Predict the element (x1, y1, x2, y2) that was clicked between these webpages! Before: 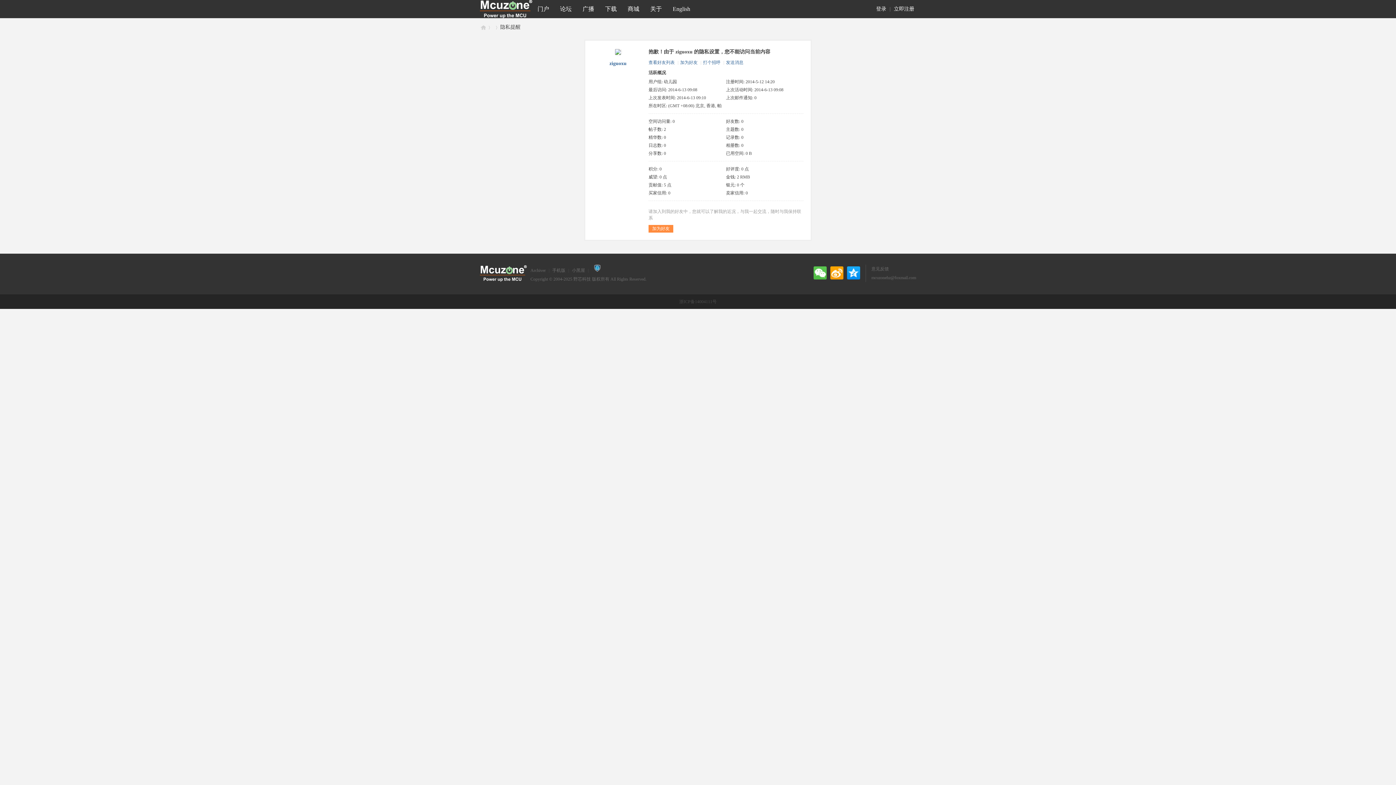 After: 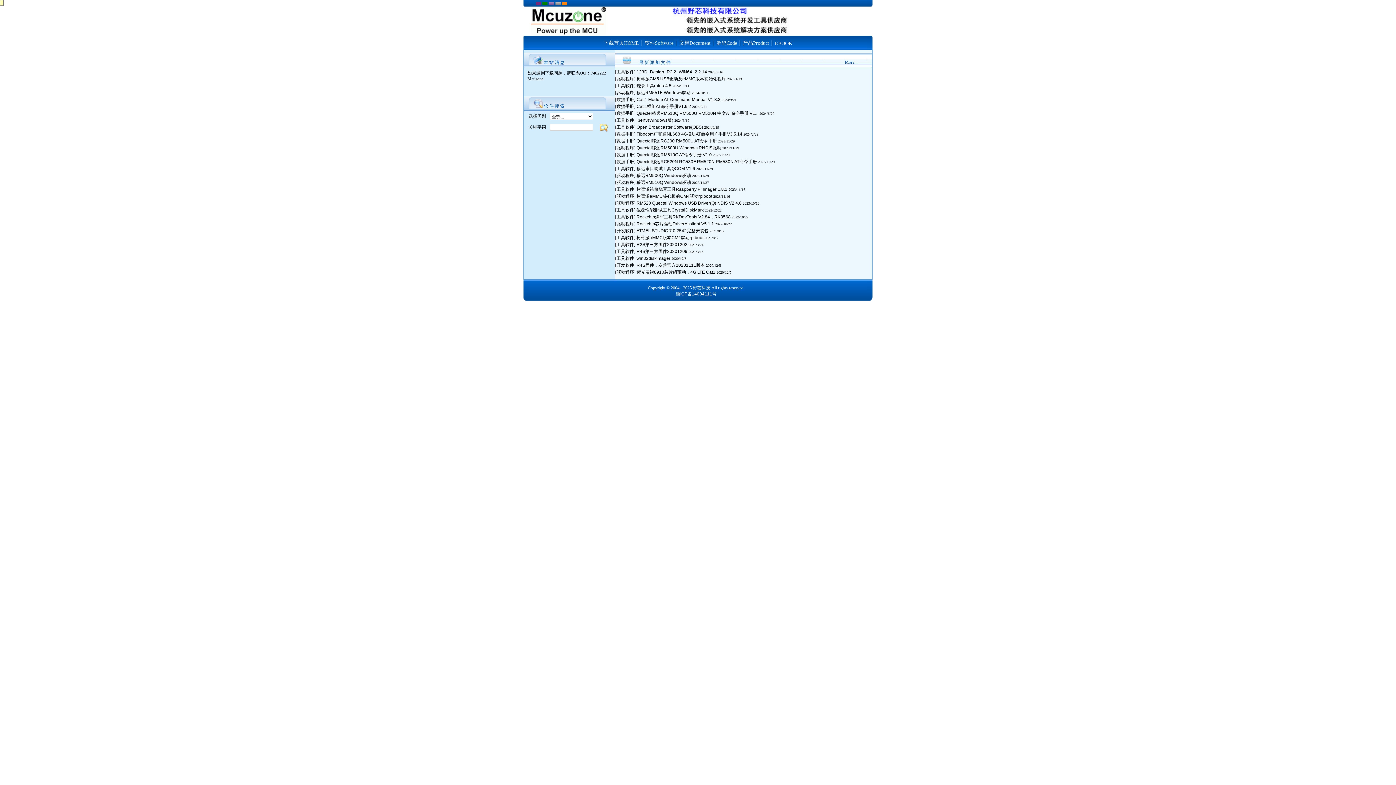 Action: bbox: (599, 0, 622, 18) label: 下载